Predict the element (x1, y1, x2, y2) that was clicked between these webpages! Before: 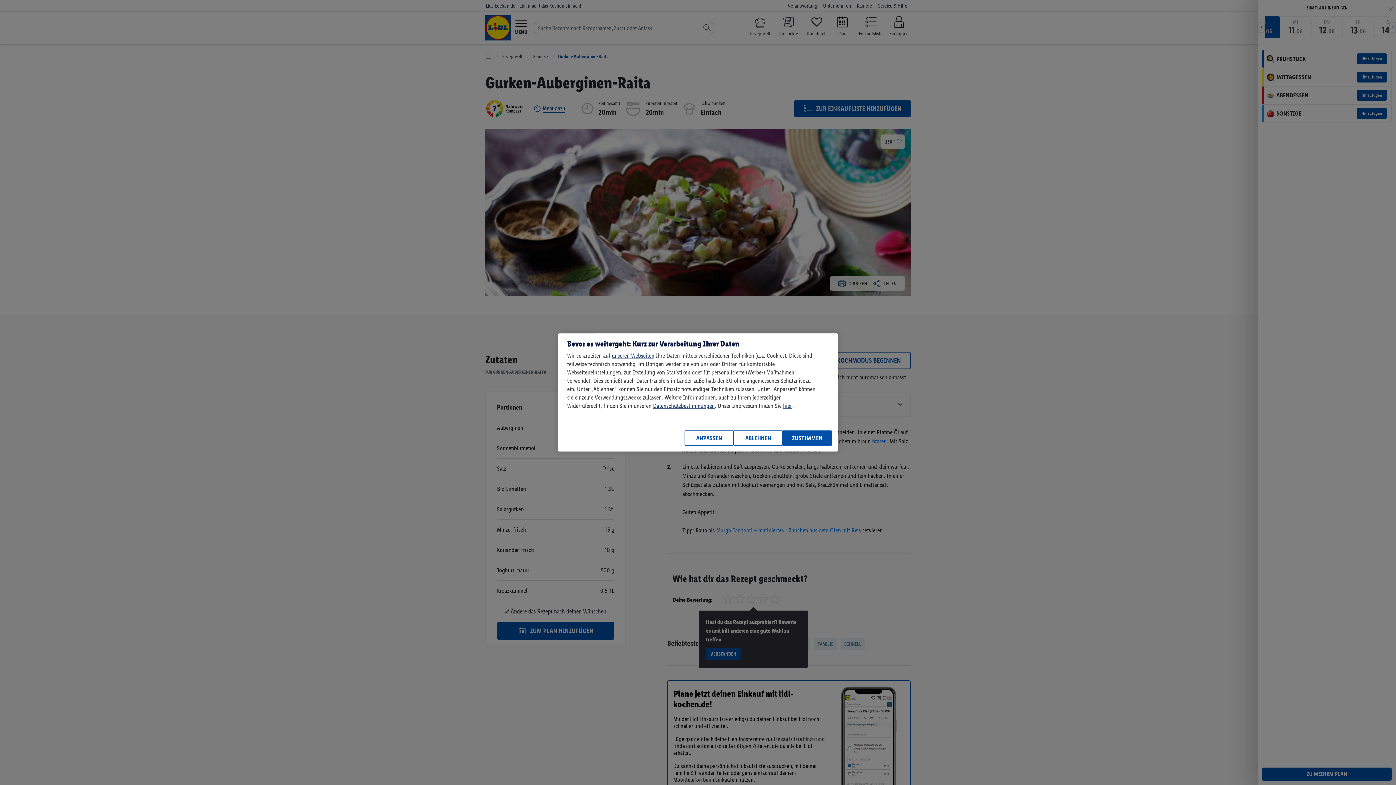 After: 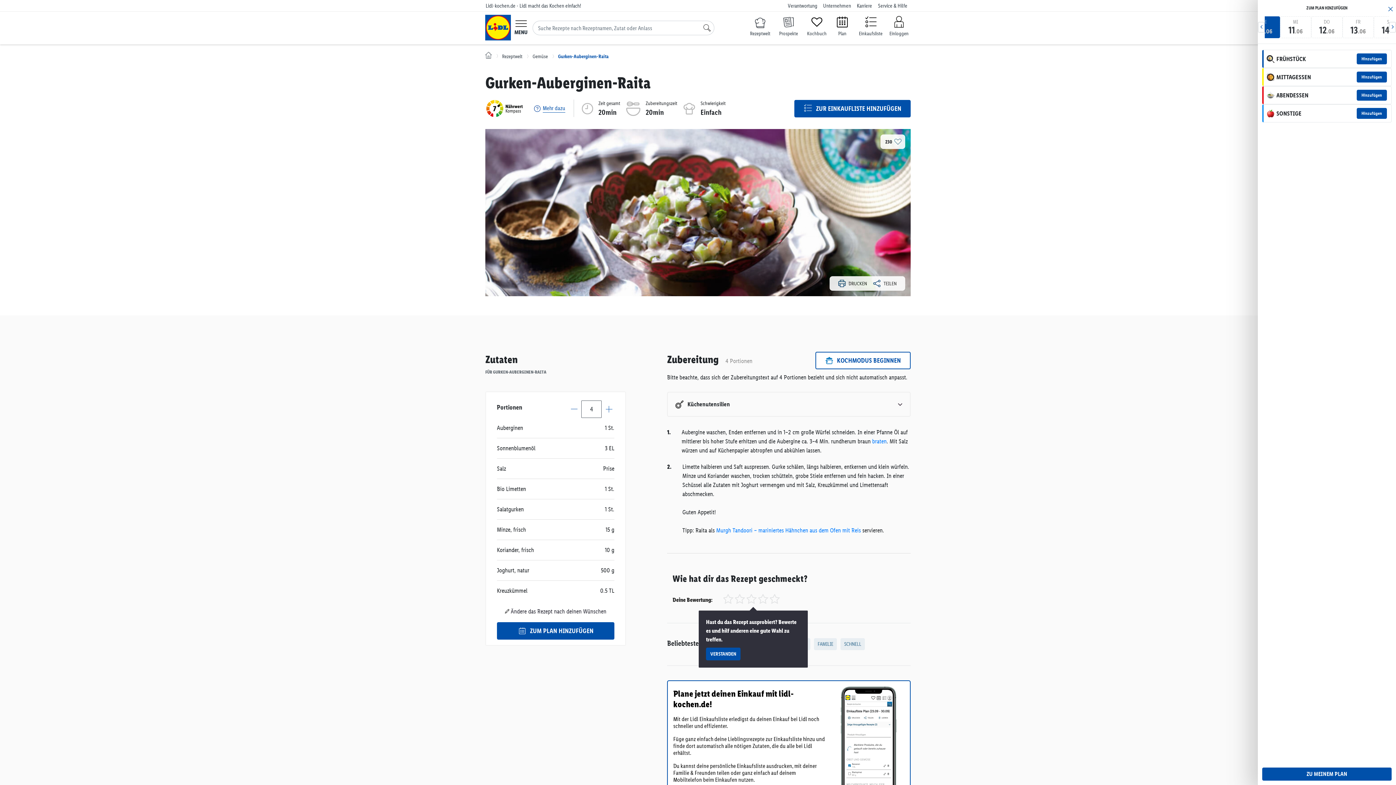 Action: bbox: (733, 430, 782, 446) label: ABLEHNEN